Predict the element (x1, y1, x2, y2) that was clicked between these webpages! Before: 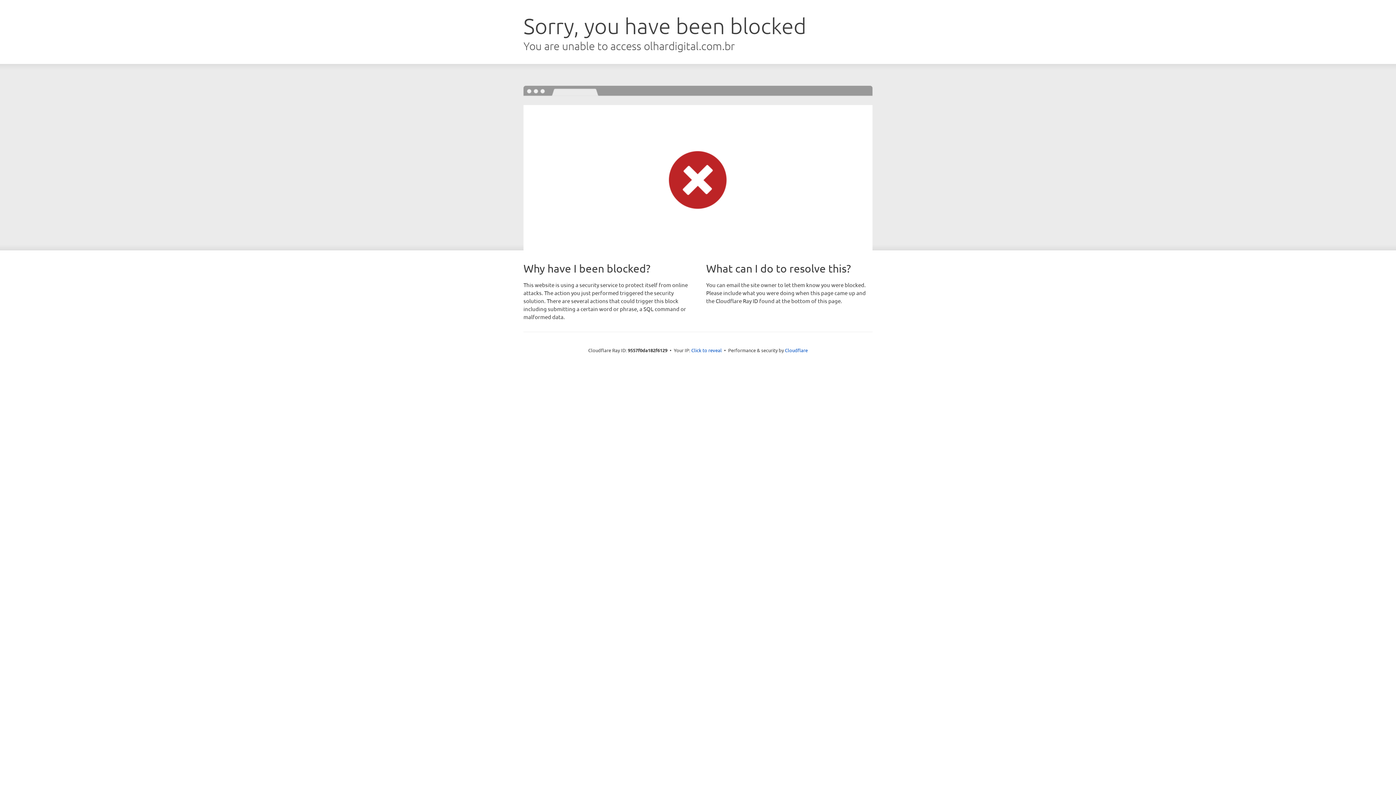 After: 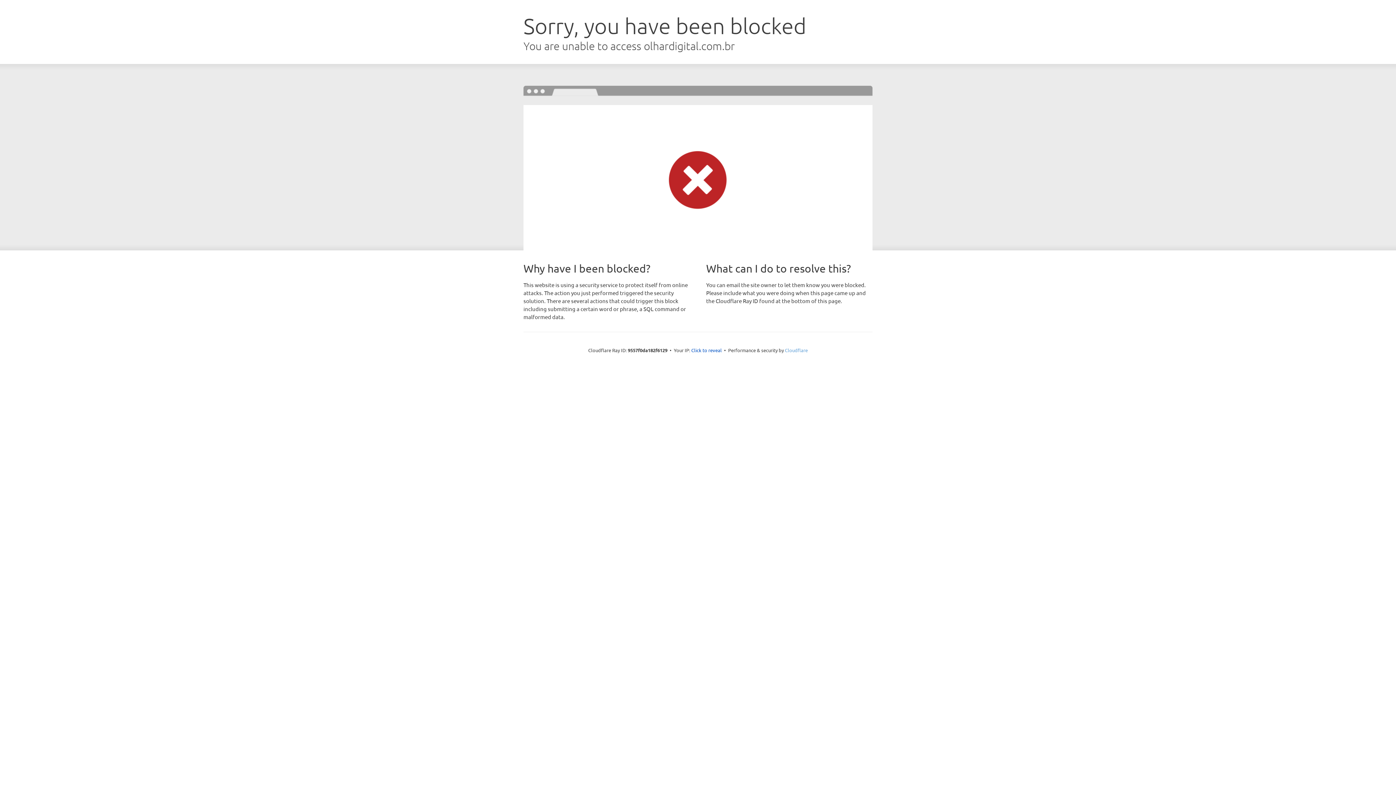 Action: bbox: (785, 347, 808, 353) label: Cloudflare